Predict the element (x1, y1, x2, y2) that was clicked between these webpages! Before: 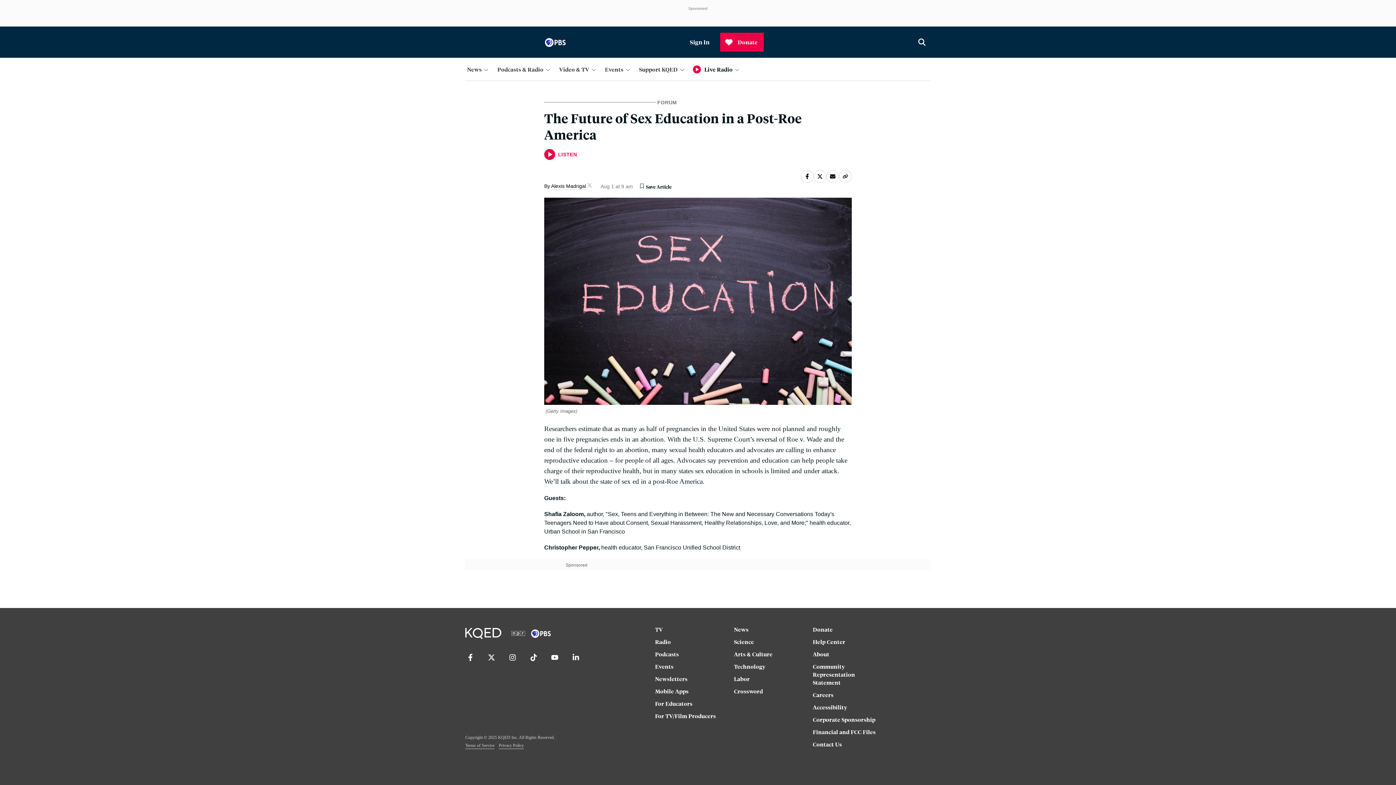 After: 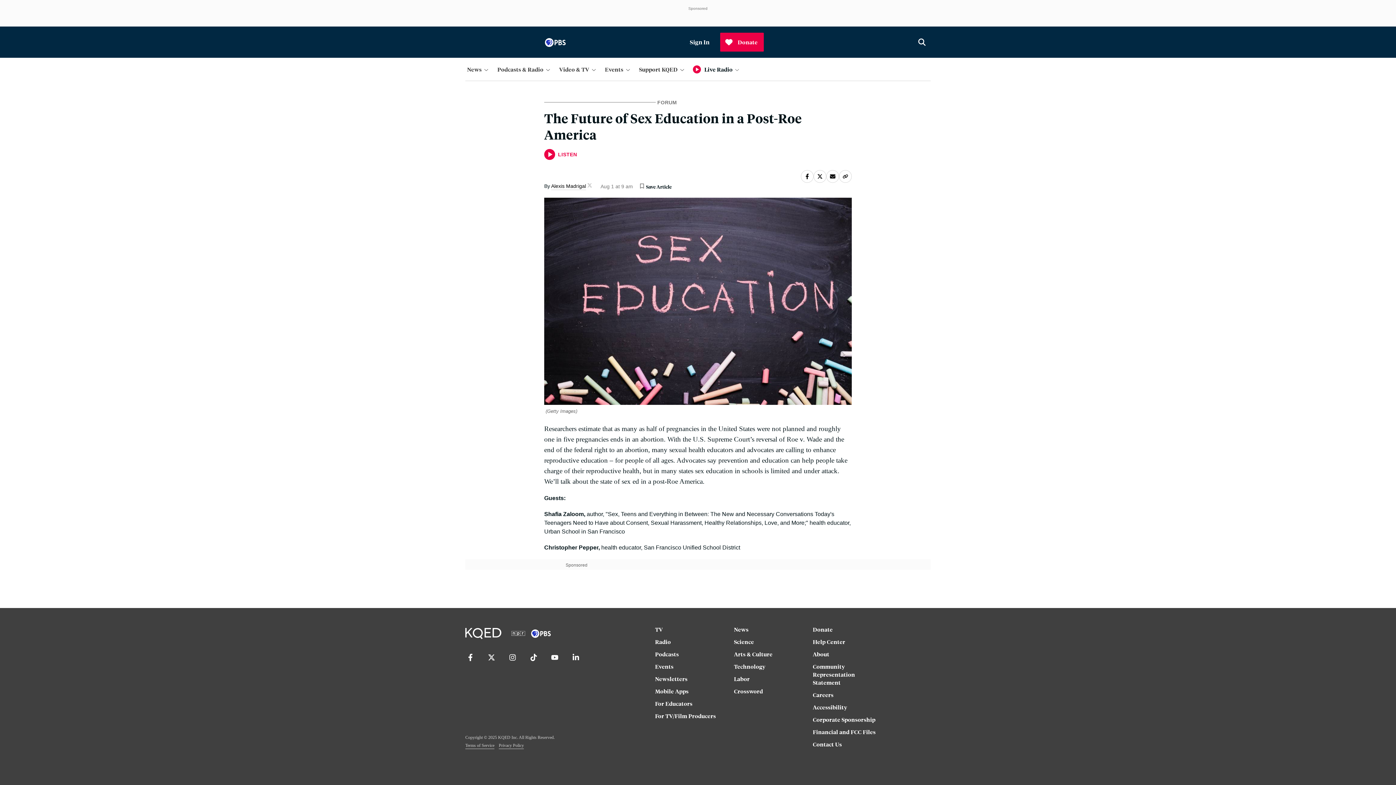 Action: label: Facebook bbox: (465, 654, 475, 672)